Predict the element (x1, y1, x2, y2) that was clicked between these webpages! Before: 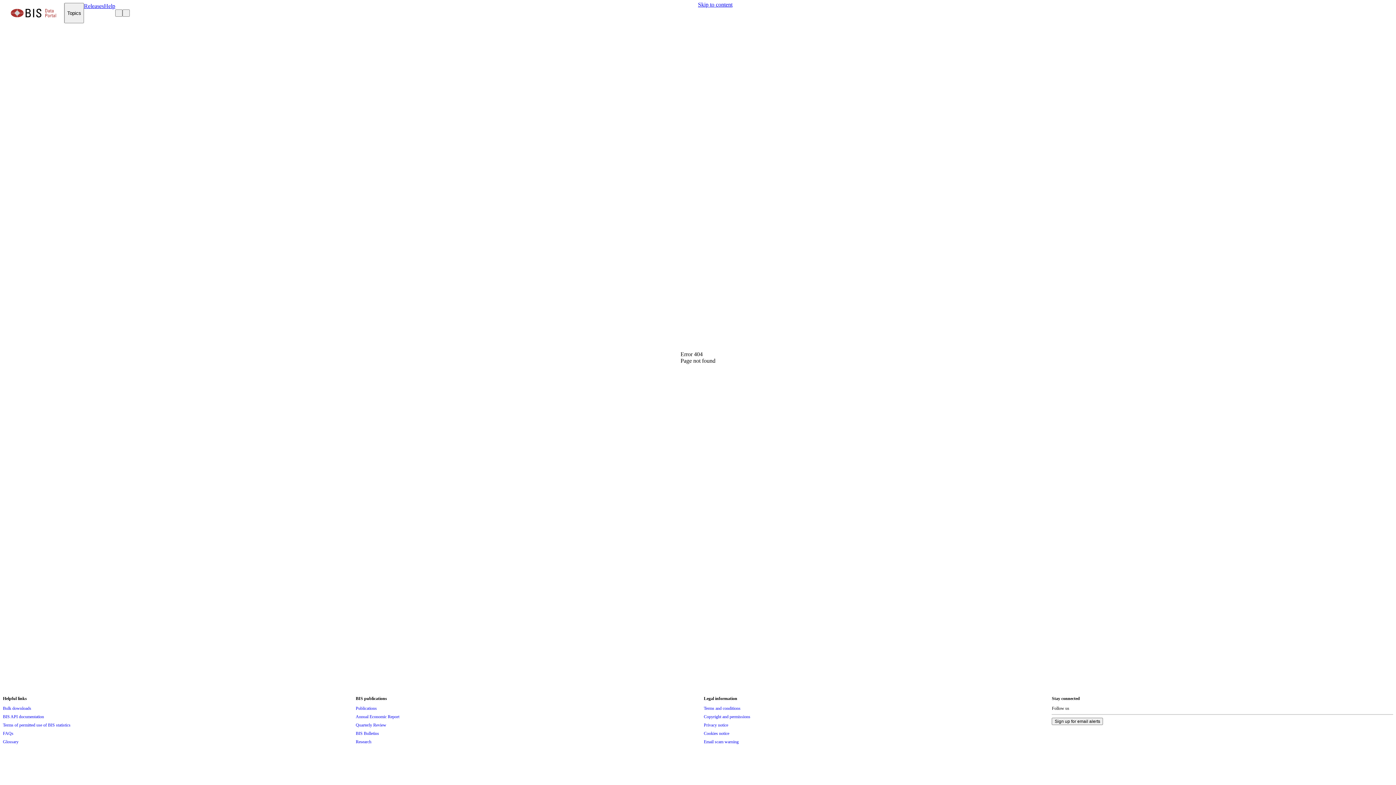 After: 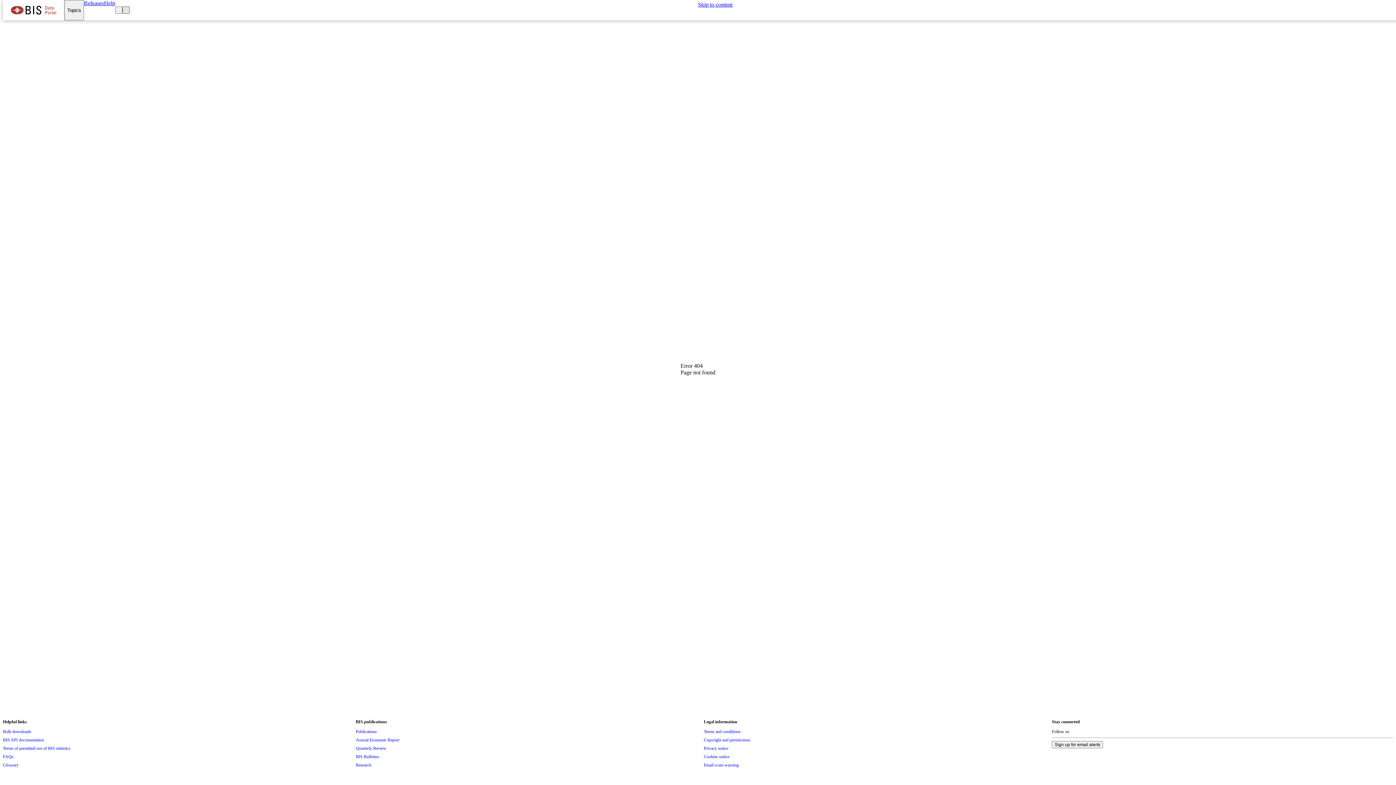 Action: bbox: (122, 9, 129, 16)